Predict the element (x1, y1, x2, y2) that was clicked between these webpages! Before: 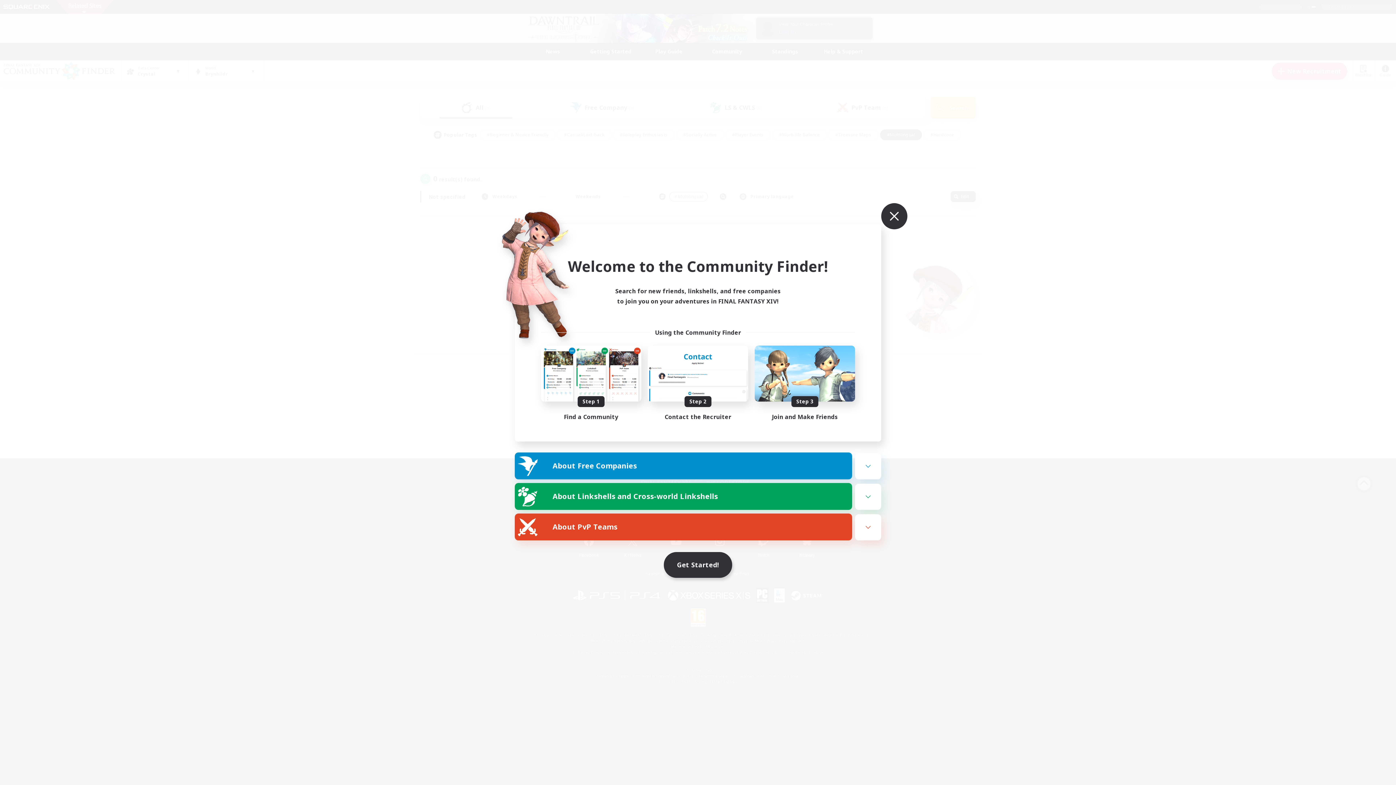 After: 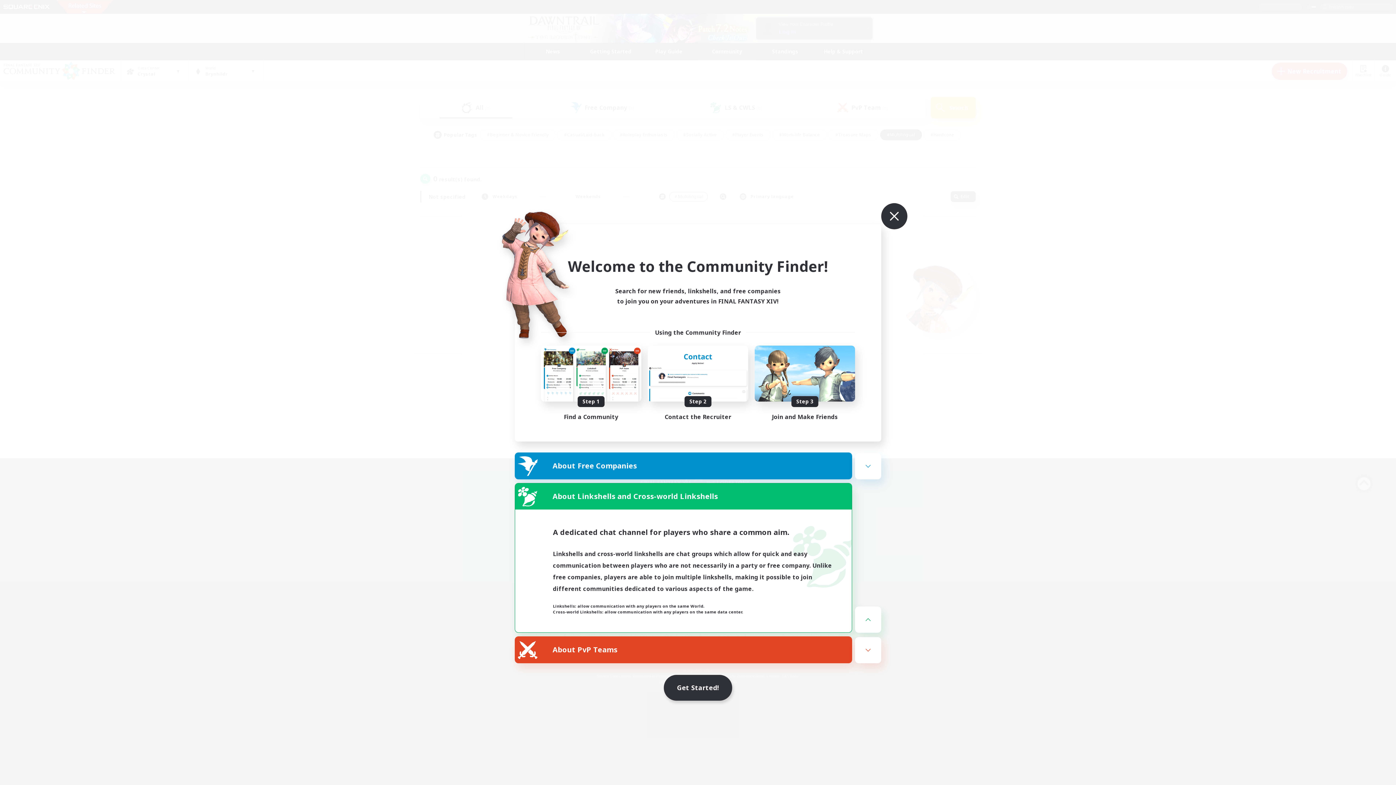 Action: bbox: (515, 483, 852, 509) label: About Linkshells and Cross-world Linkshells